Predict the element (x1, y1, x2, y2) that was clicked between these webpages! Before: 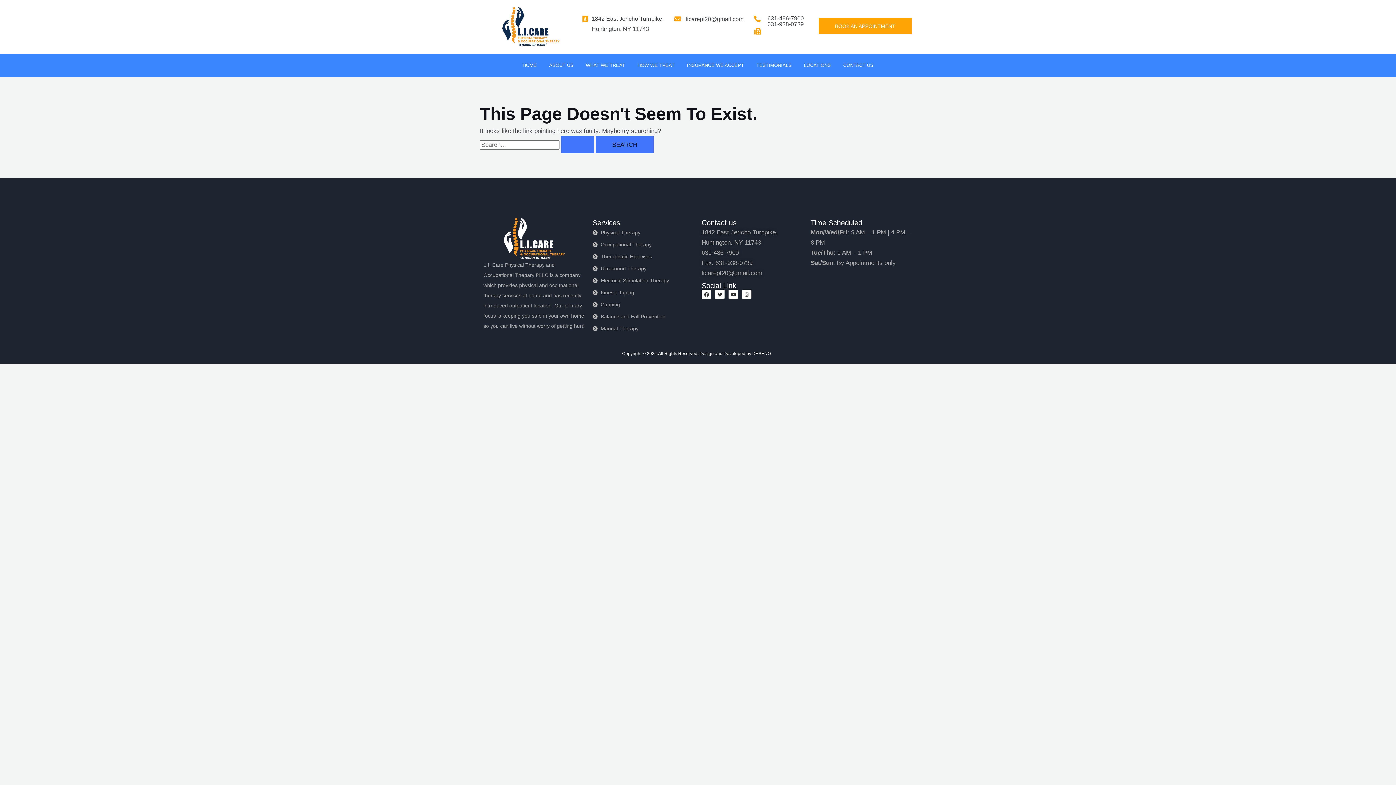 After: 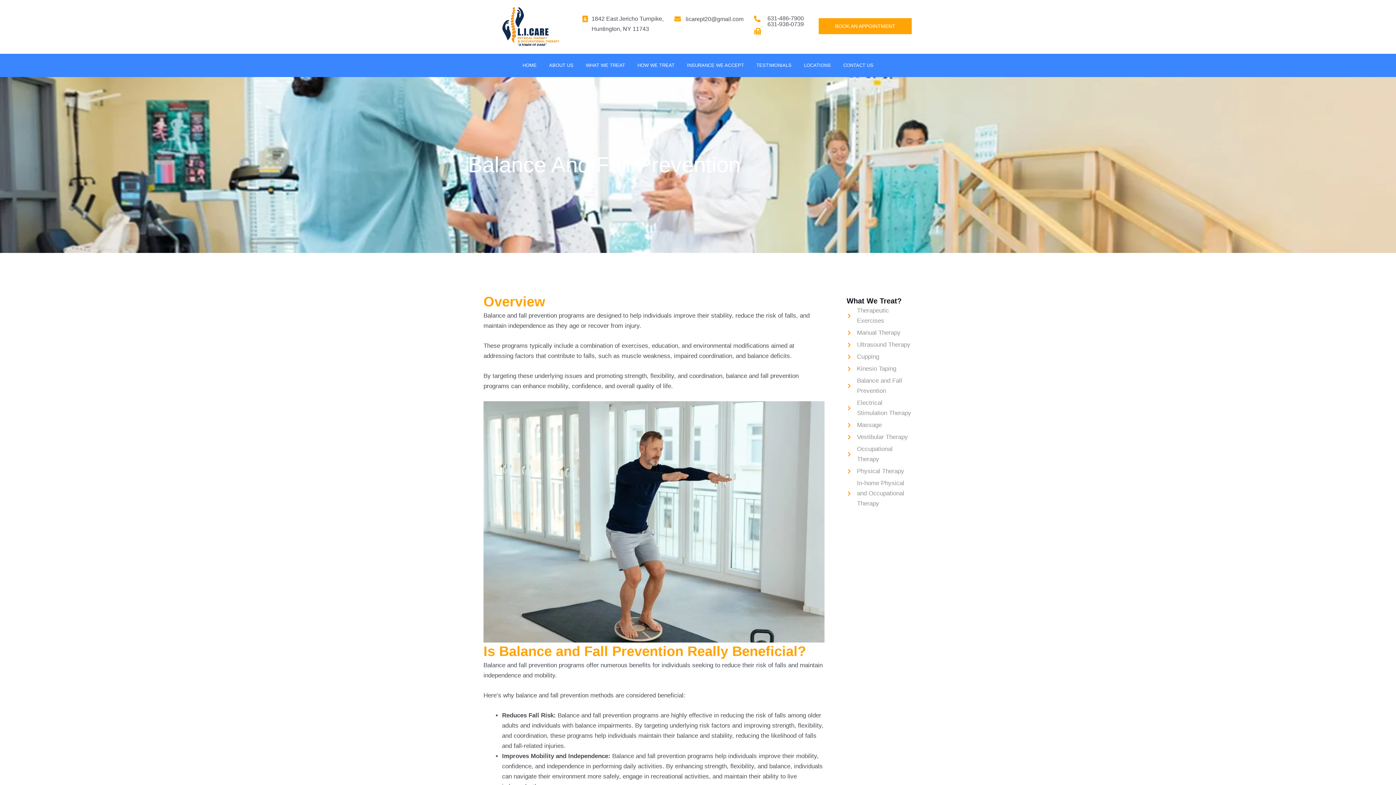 Action: bbox: (592, 311, 694, 321) label: Balance and Fall Prevention